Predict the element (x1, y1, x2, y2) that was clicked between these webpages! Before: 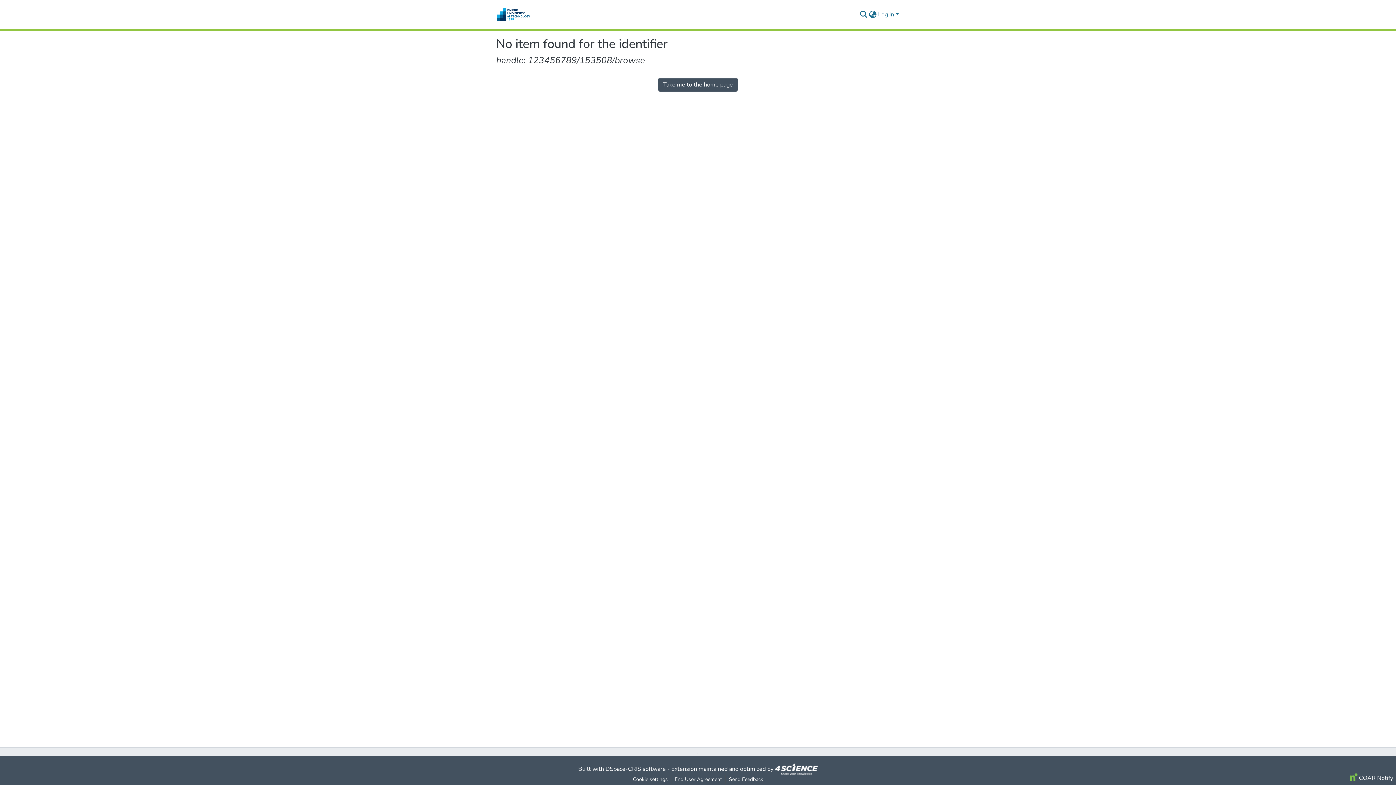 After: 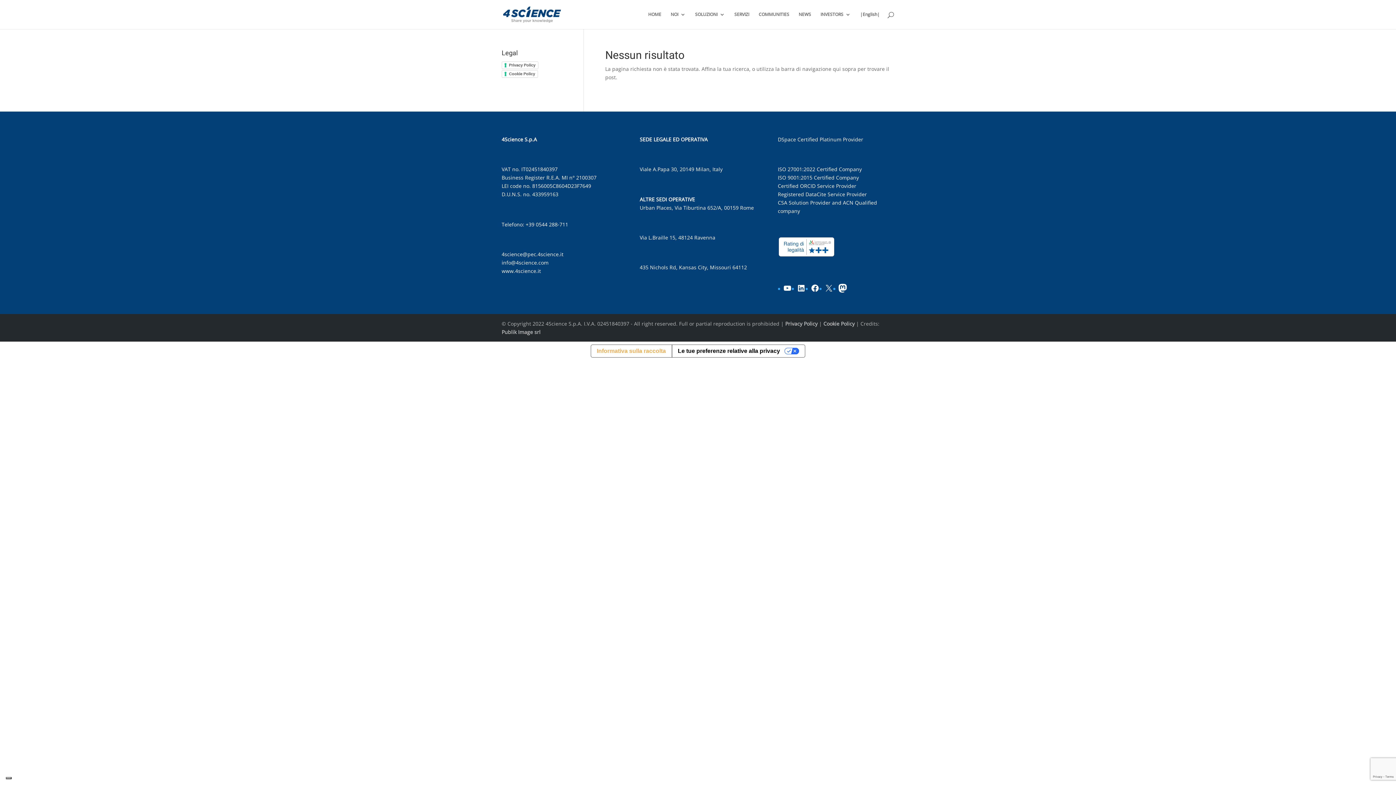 Action: bbox: (775, 765, 818, 773)